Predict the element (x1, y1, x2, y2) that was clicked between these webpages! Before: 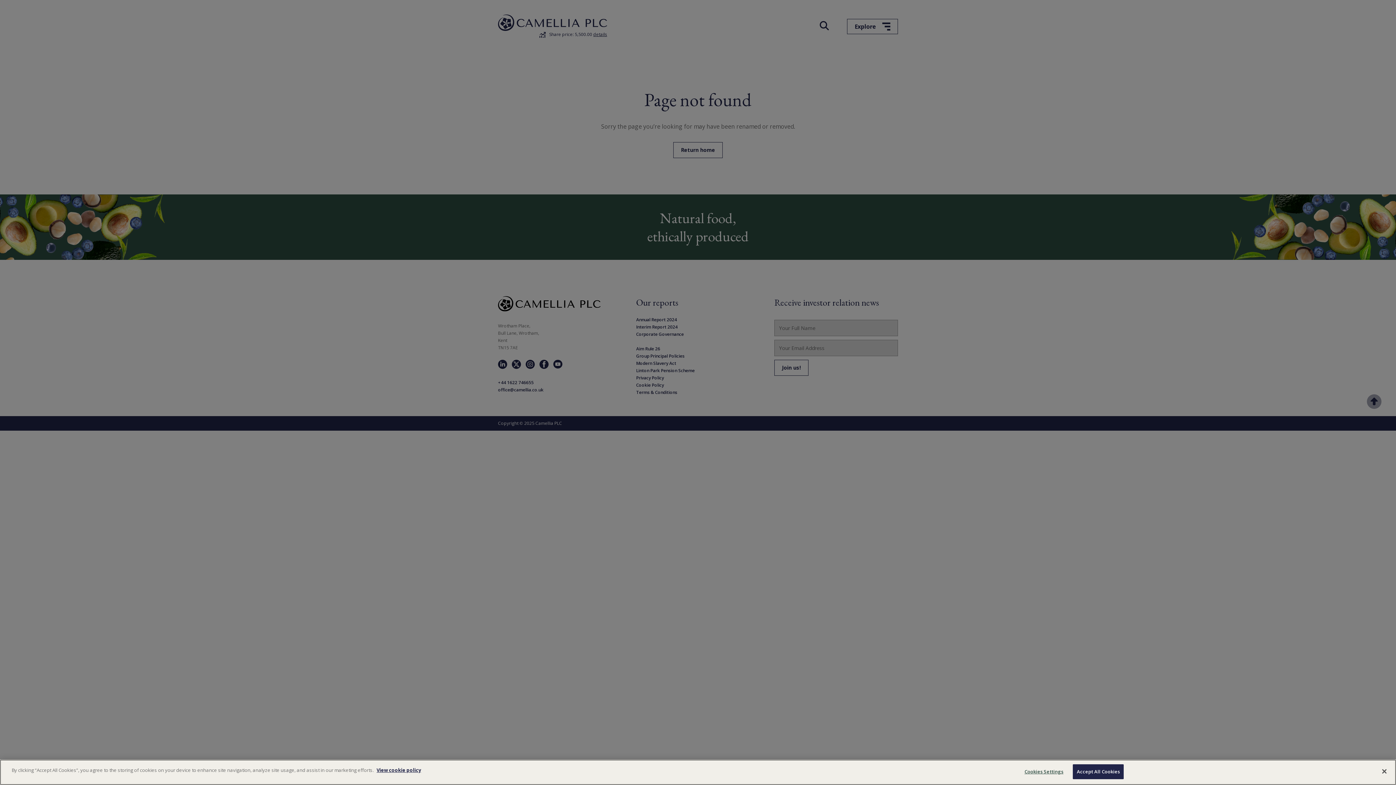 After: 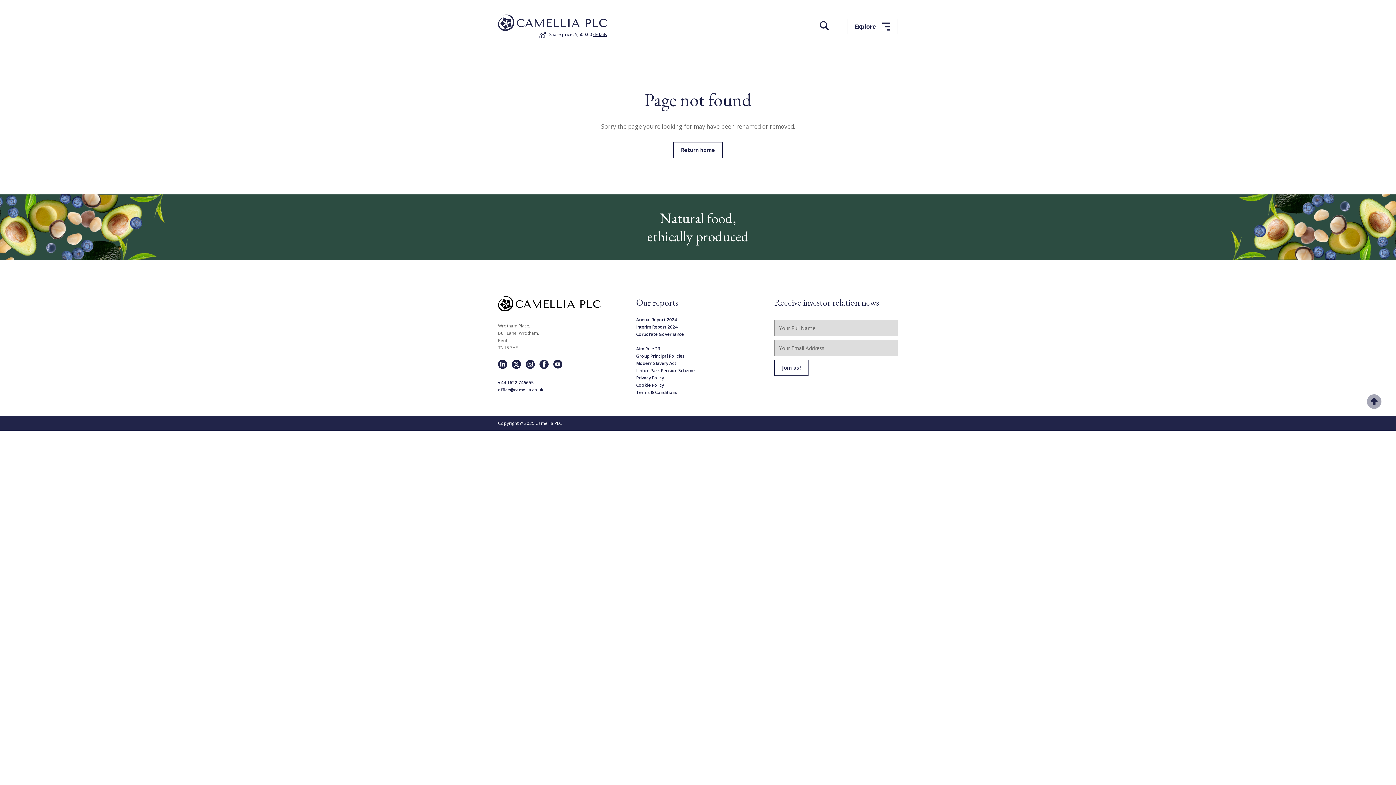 Action: label: Close bbox: (1376, 763, 1392, 779)